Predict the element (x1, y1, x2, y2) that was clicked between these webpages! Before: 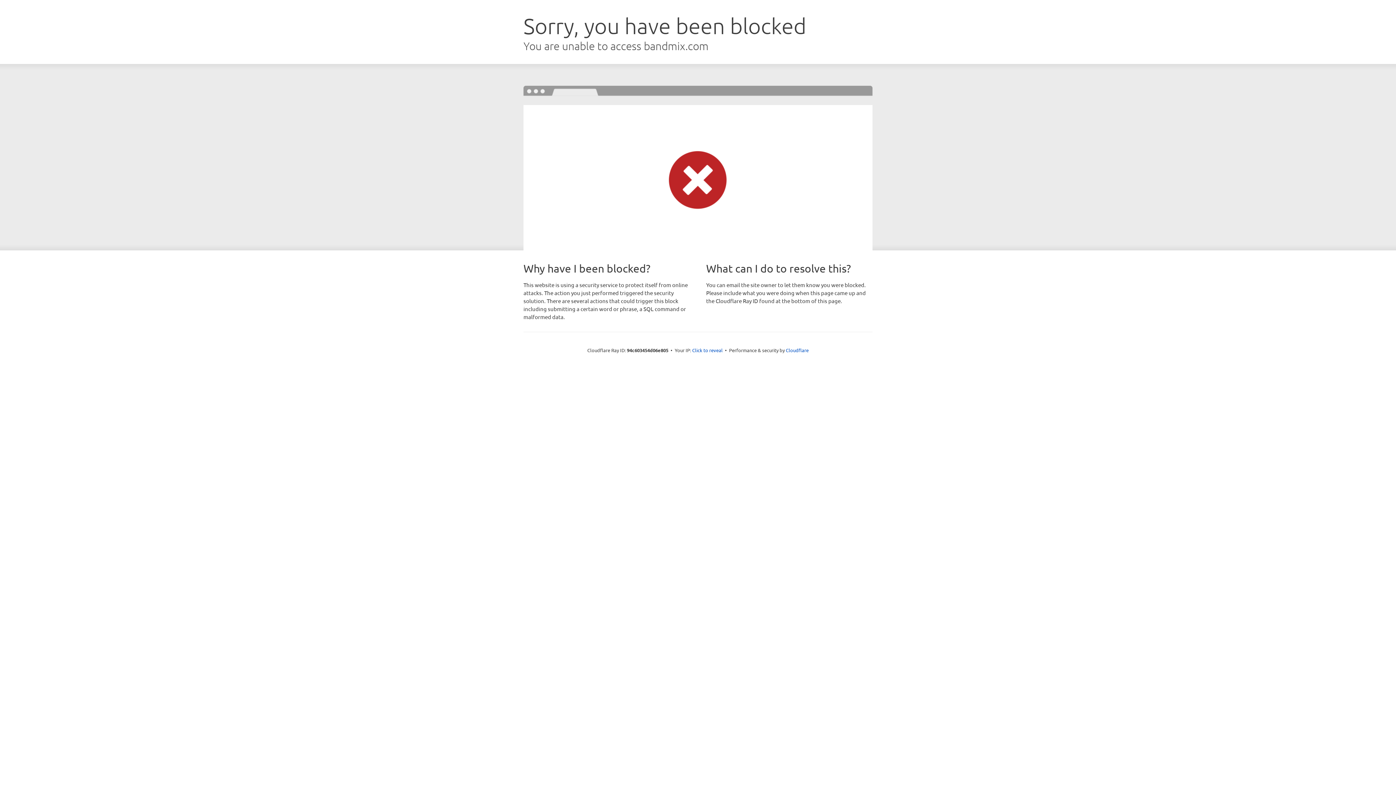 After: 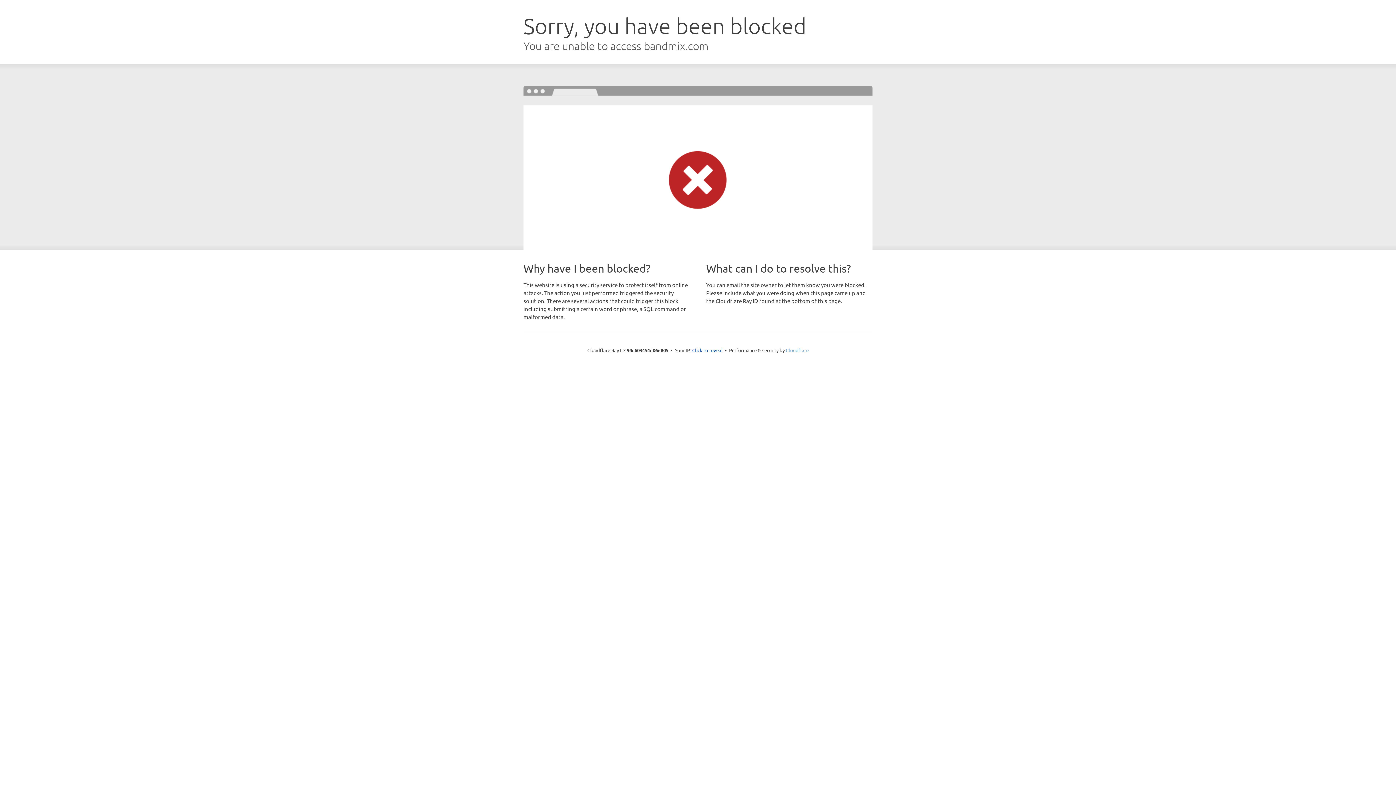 Action: label: Cloudflare bbox: (786, 347, 808, 353)